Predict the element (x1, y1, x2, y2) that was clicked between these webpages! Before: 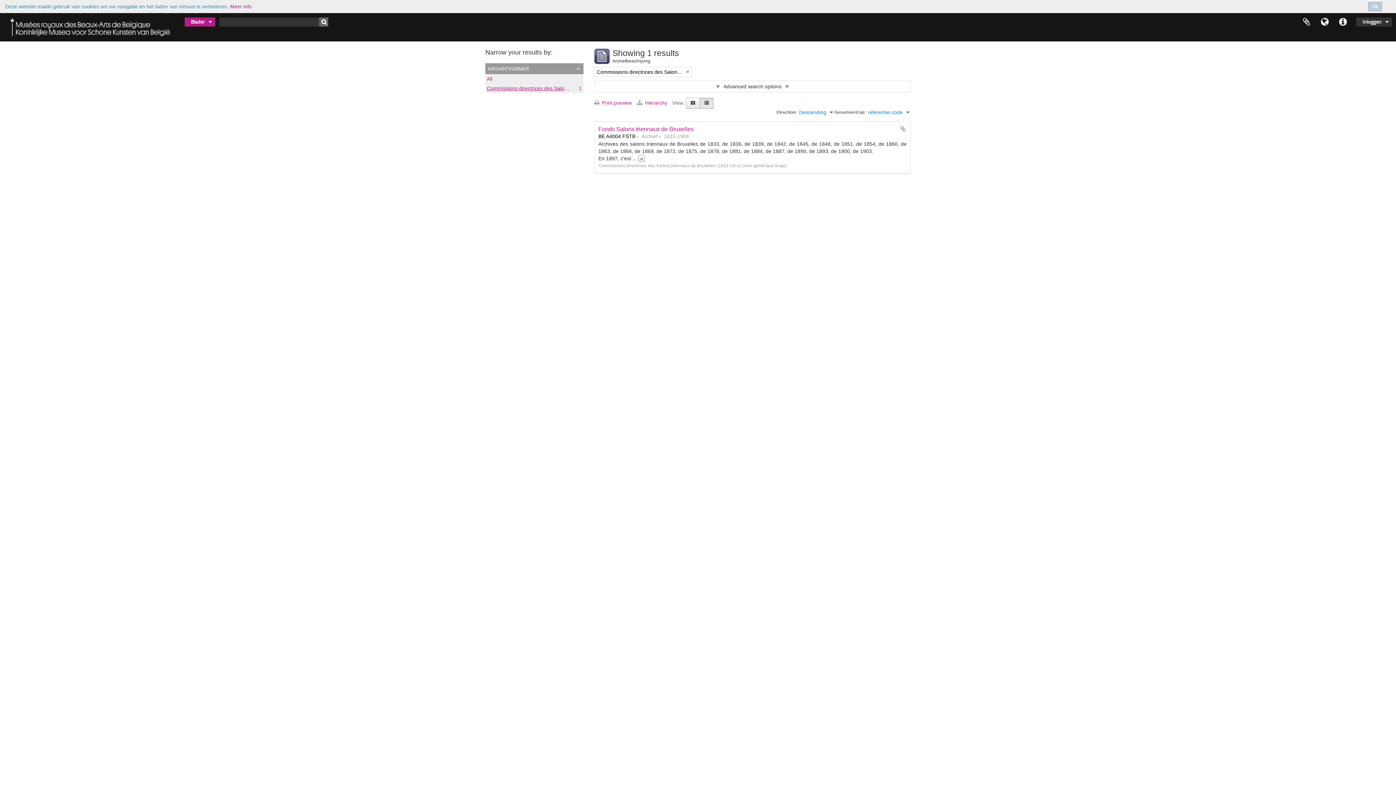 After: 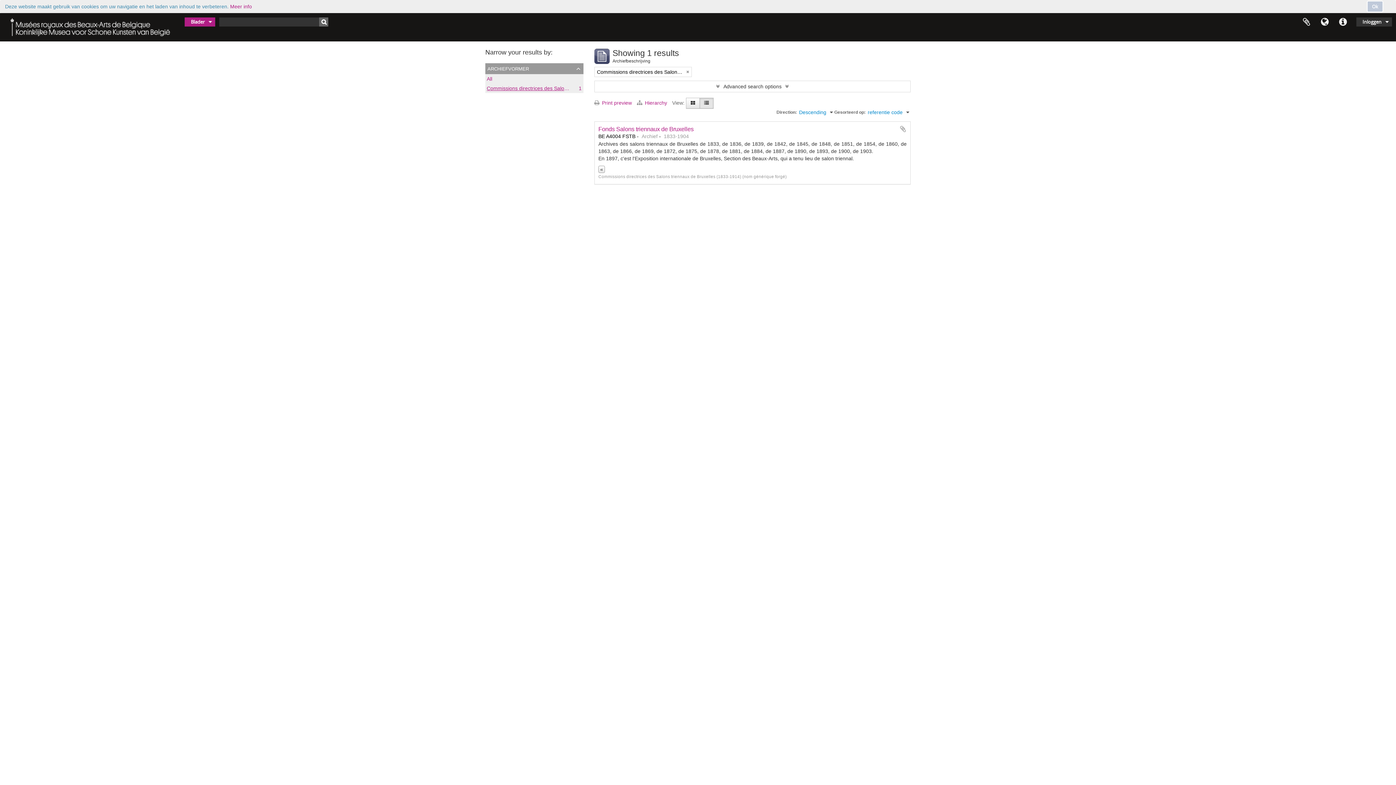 Action: bbox: (638, 154, 645, 162) label: »